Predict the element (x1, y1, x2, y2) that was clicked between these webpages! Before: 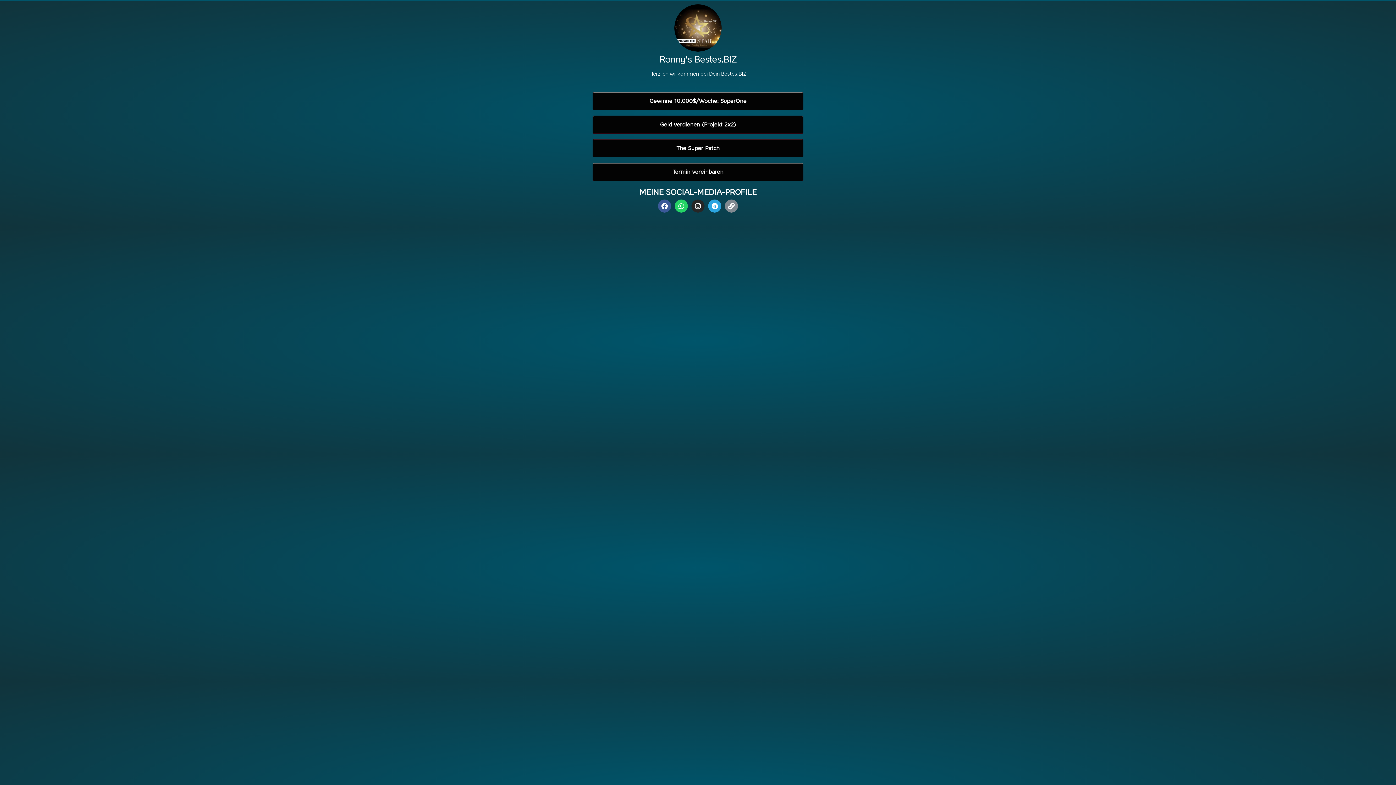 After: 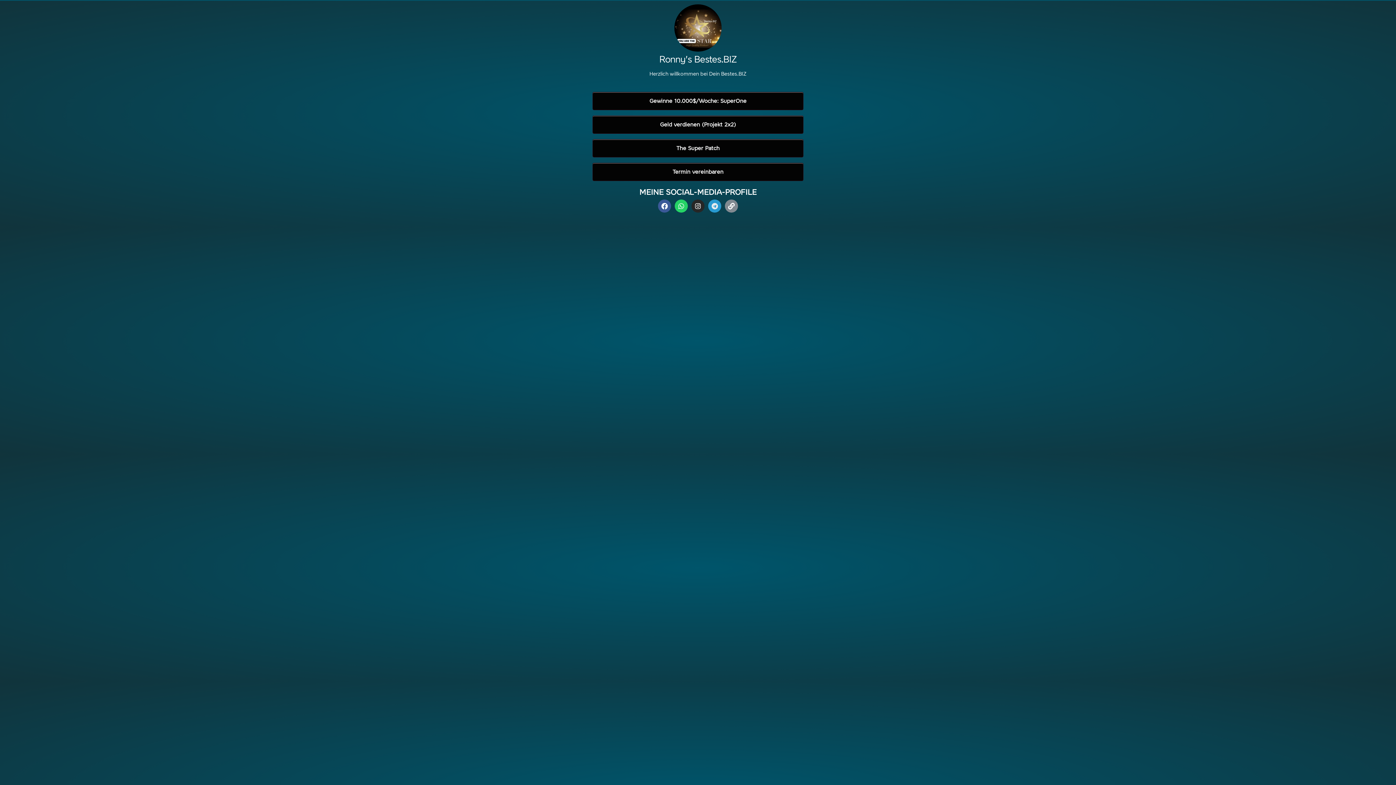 Action: bbox: (708, 199, 721, 212) label: Telegram